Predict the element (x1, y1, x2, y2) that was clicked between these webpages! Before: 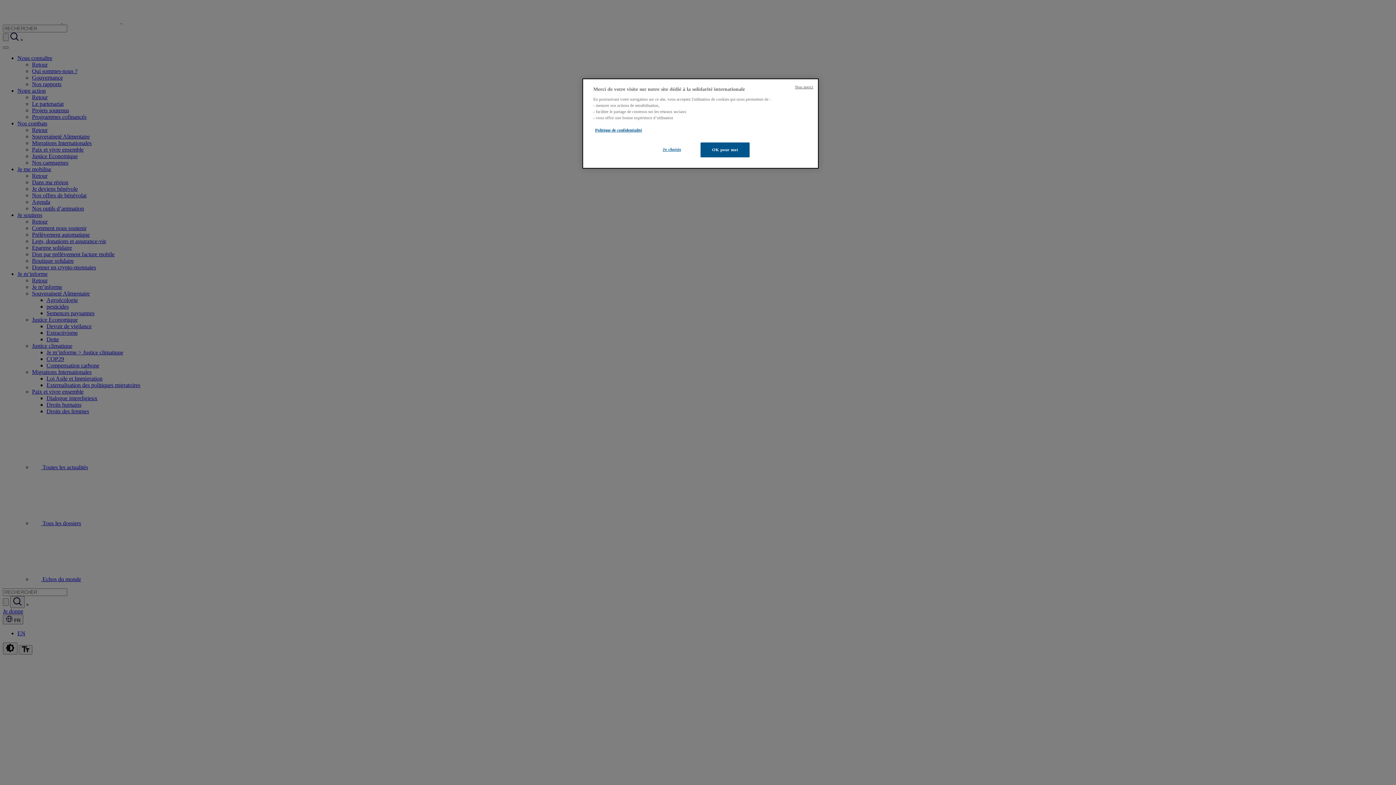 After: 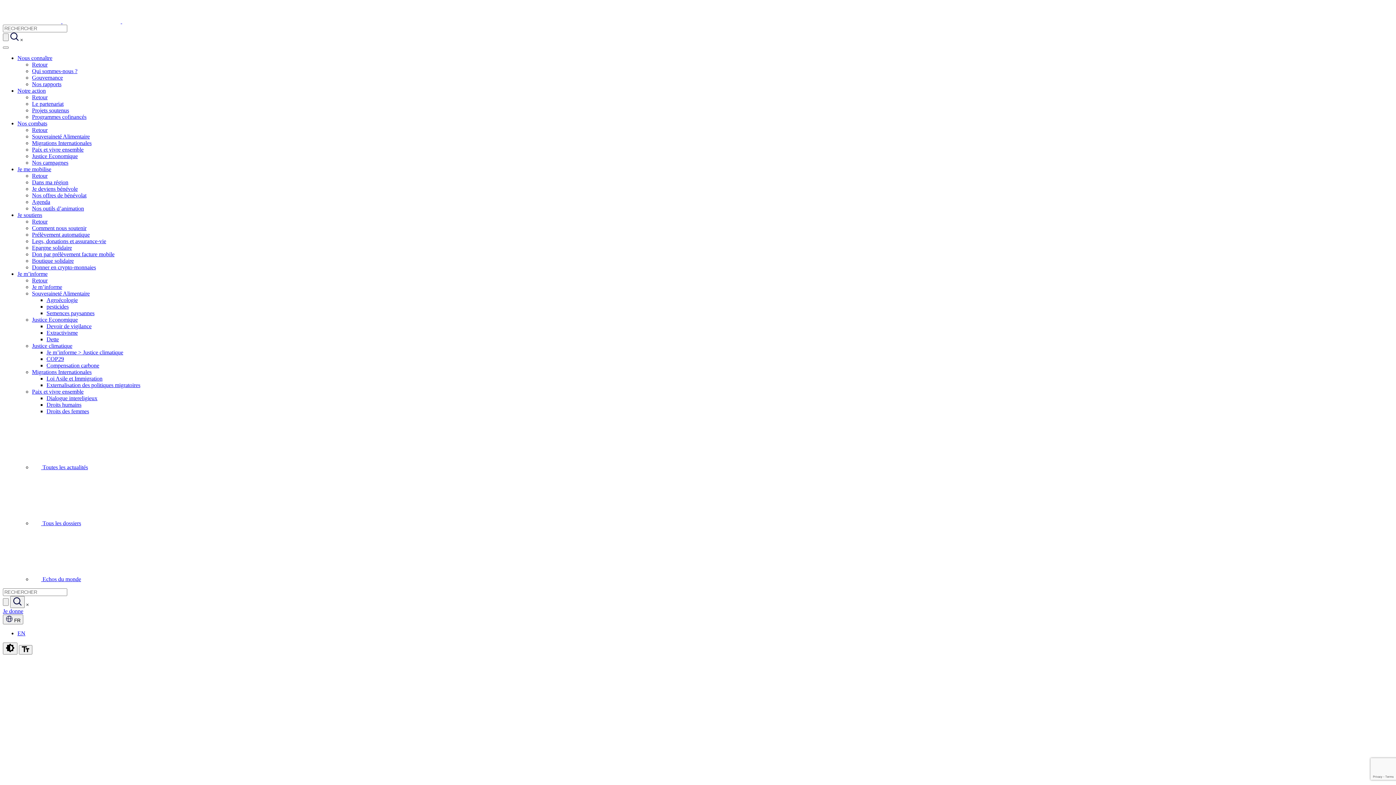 Action: label: Non merci bbox: (795, 84, 813, 90)